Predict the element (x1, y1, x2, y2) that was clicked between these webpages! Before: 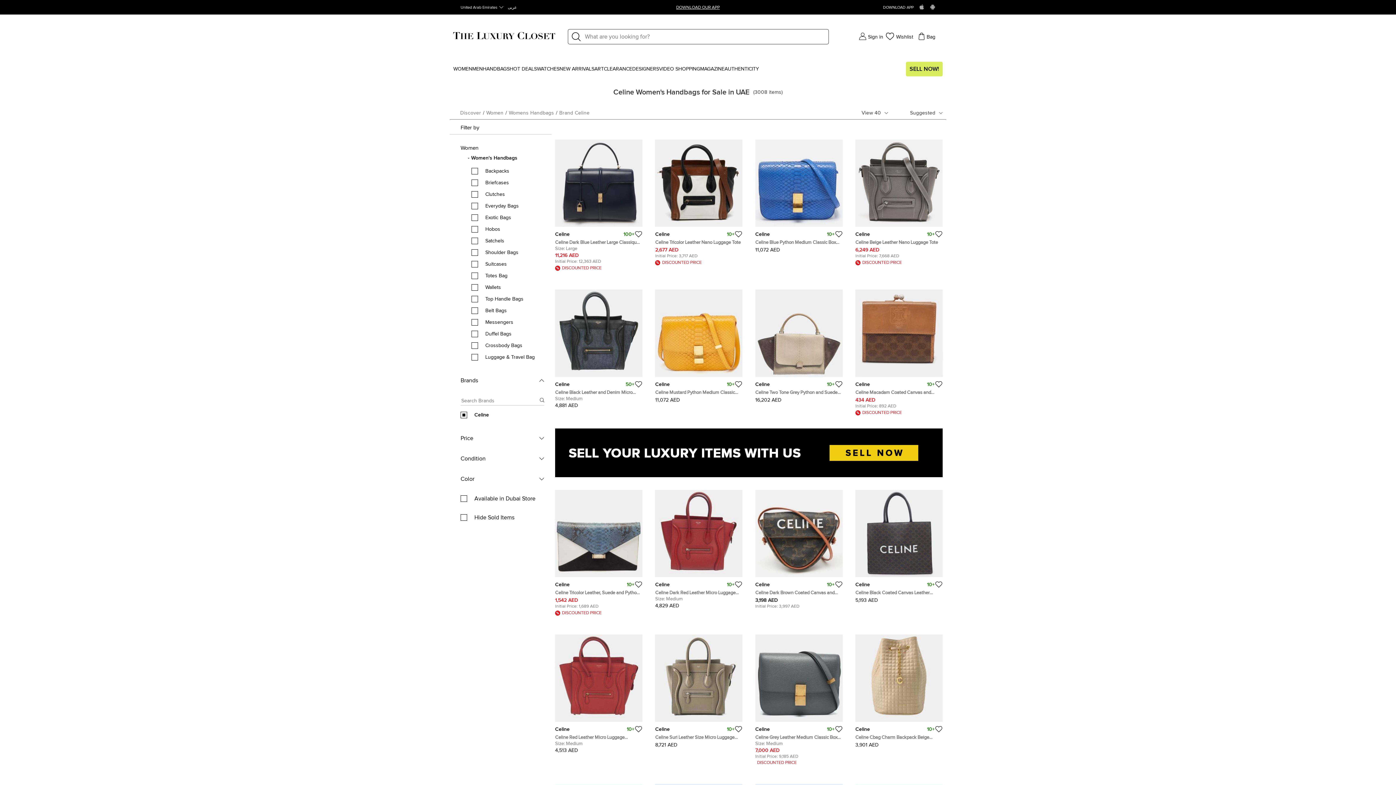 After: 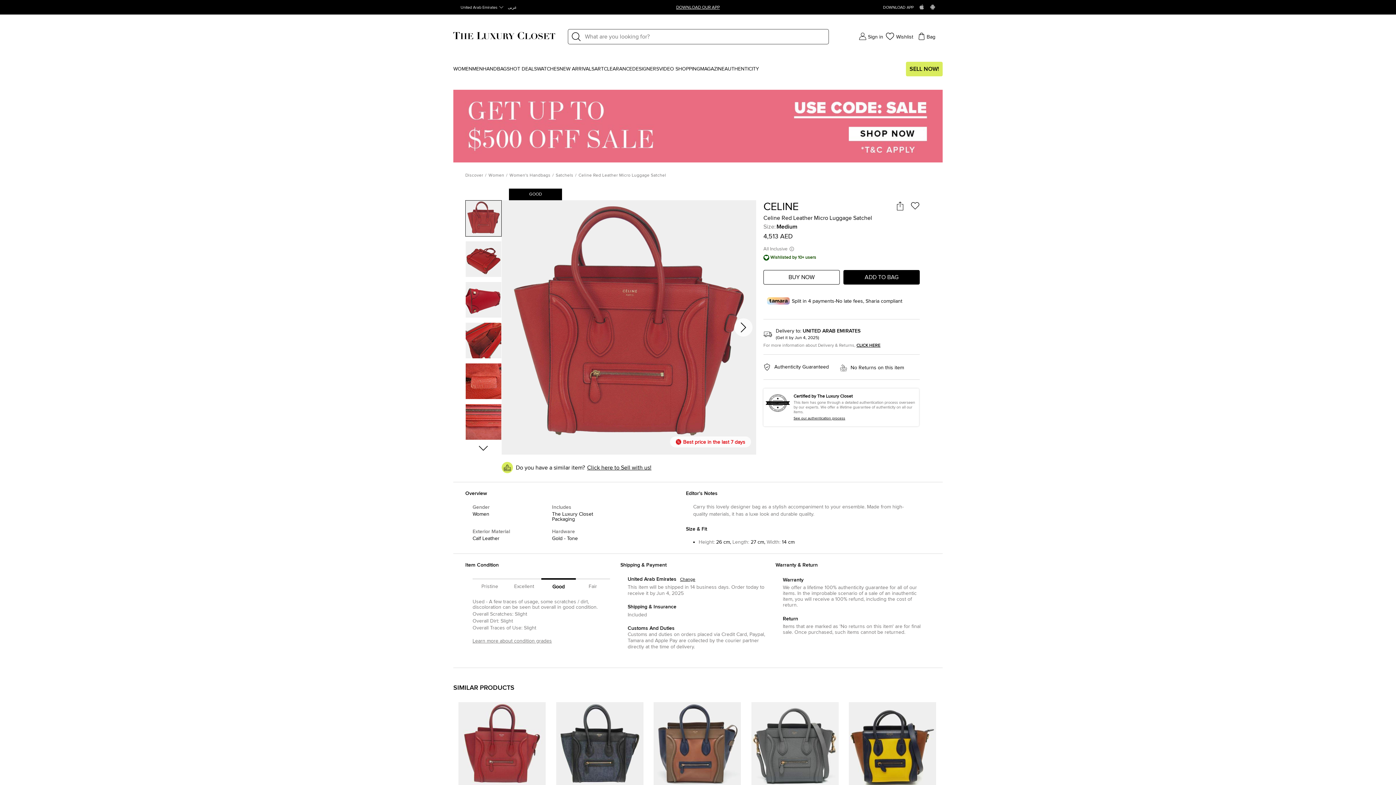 Action: label: Celine
10+
Celine Red Leather Micro Luggage Satchel
Size: Medium
4,513 AED bbox: (555, 629, 642, 767)